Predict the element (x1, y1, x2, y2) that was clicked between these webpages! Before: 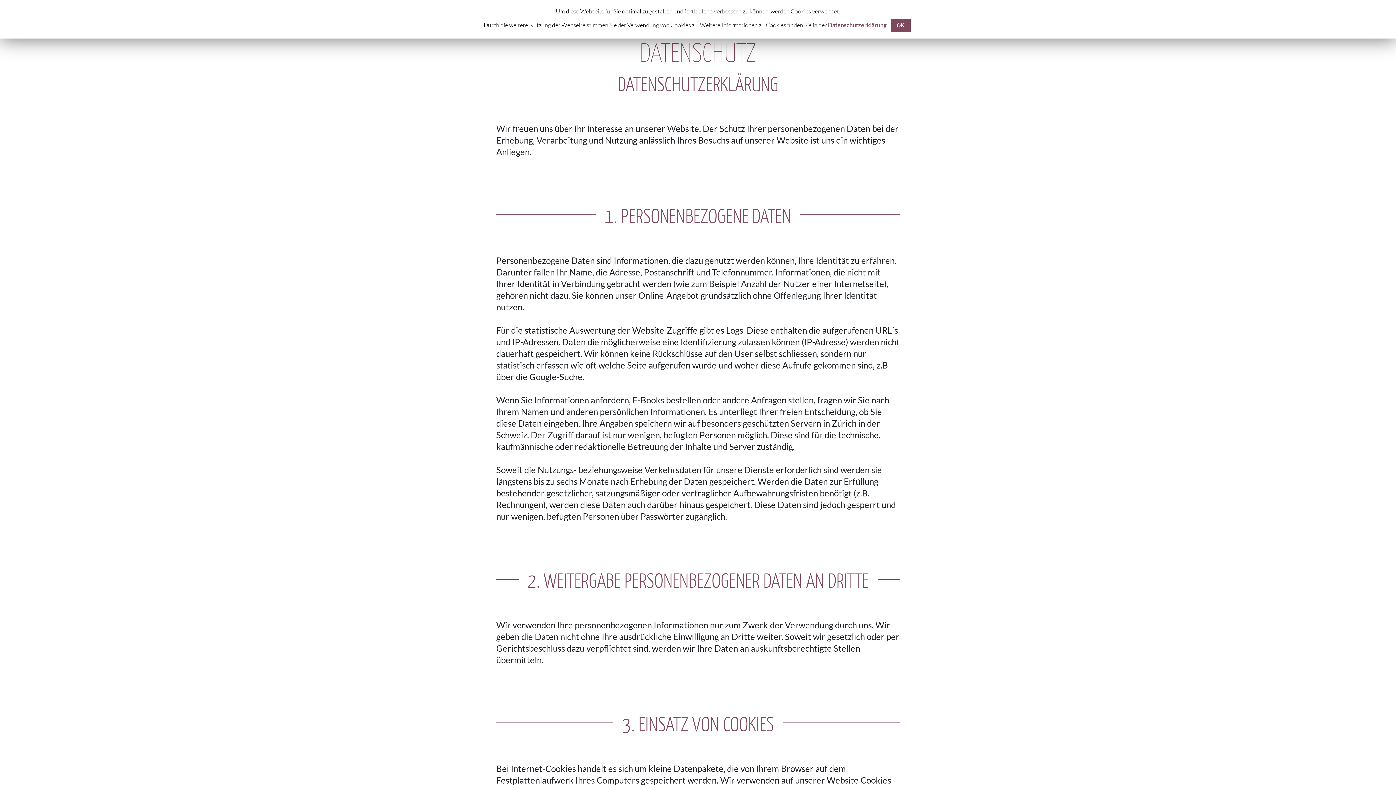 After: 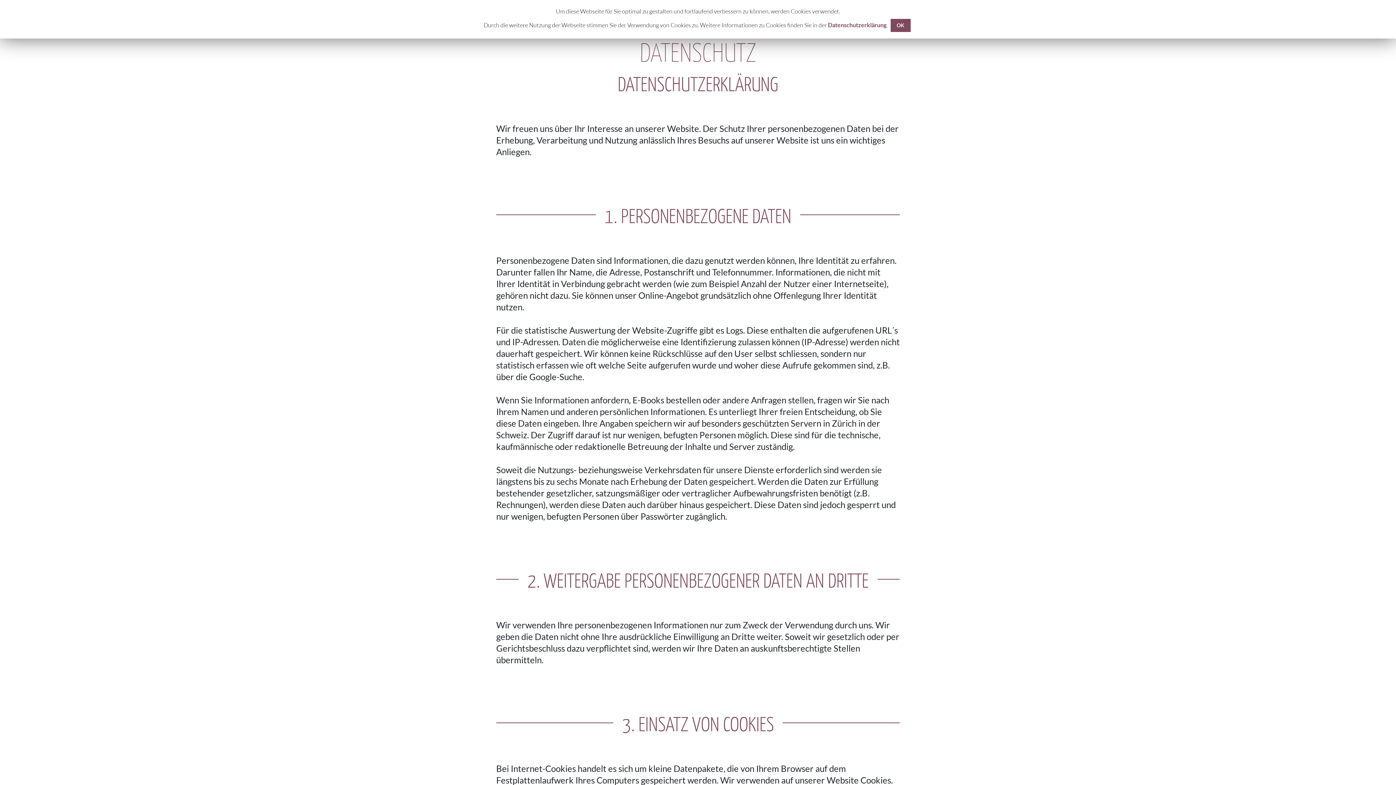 Action: bbox: (828, 21, 886, 28) label: Datenschutzerklärung